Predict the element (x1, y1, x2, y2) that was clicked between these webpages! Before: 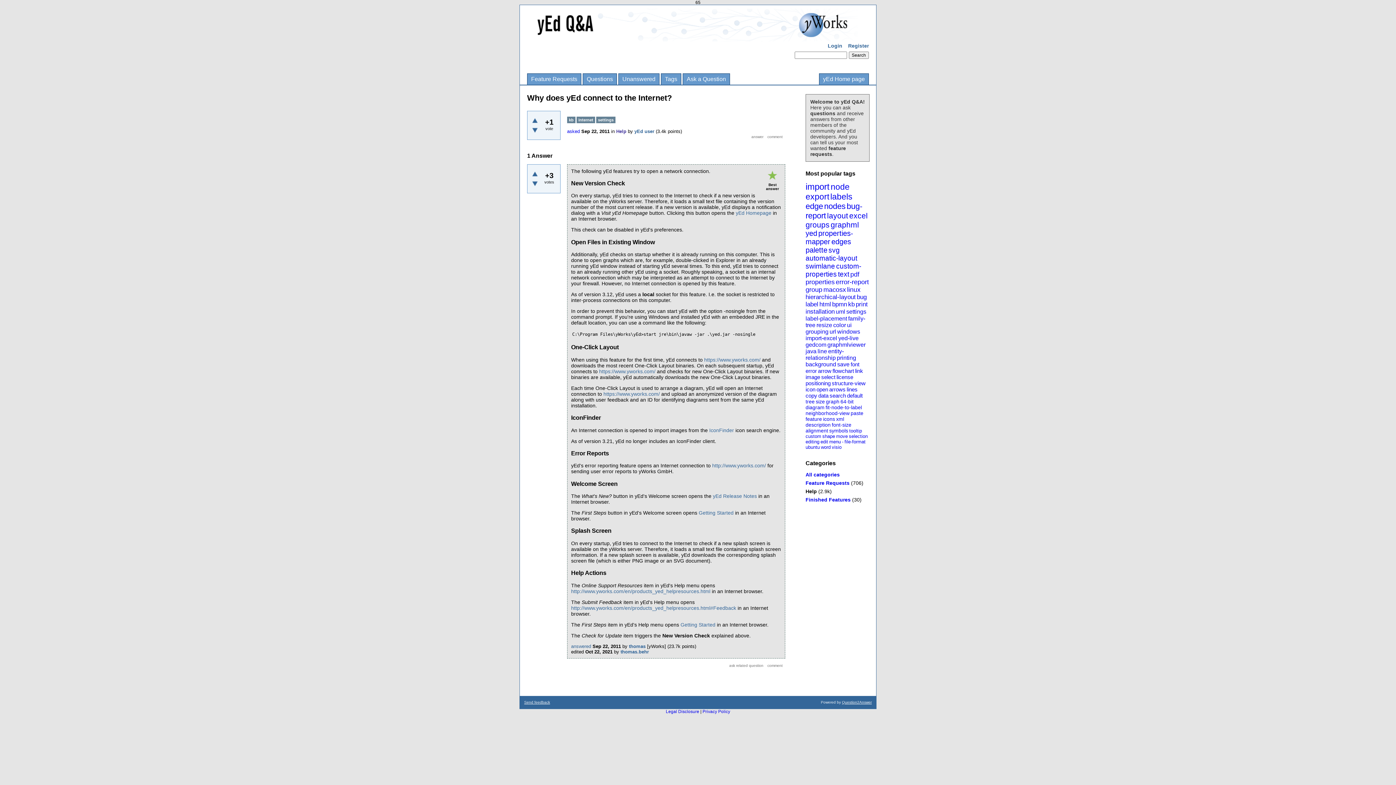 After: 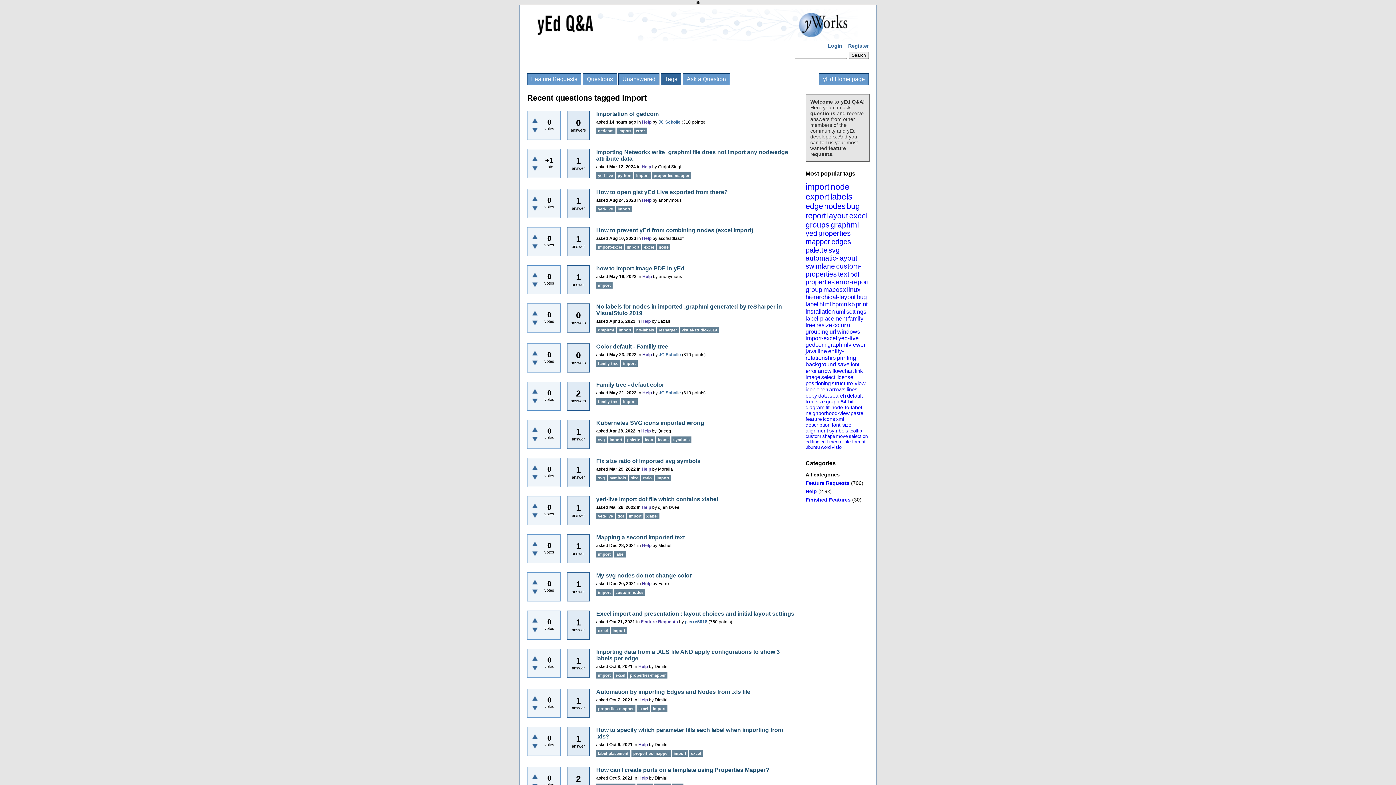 Action: bbox: (805, 181, 829, 191) label: import